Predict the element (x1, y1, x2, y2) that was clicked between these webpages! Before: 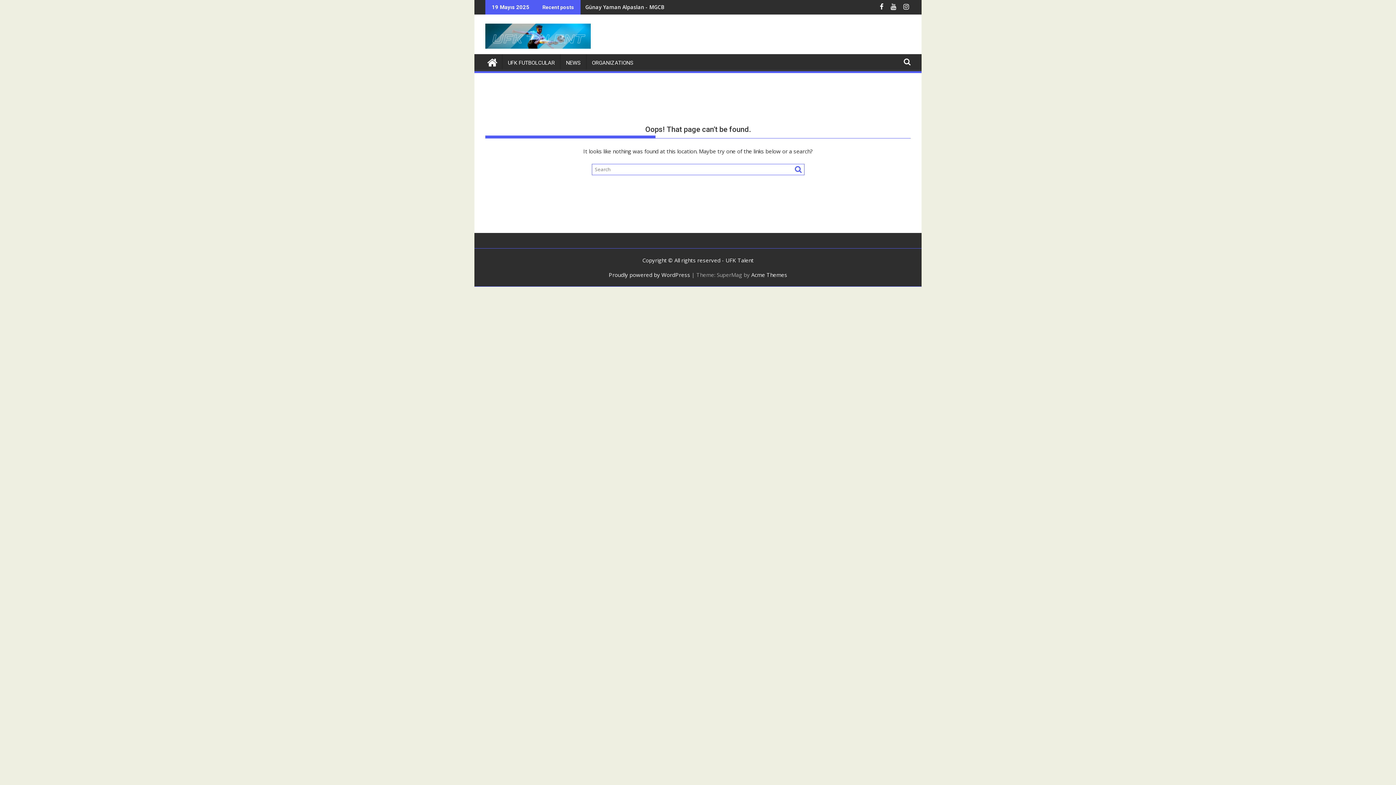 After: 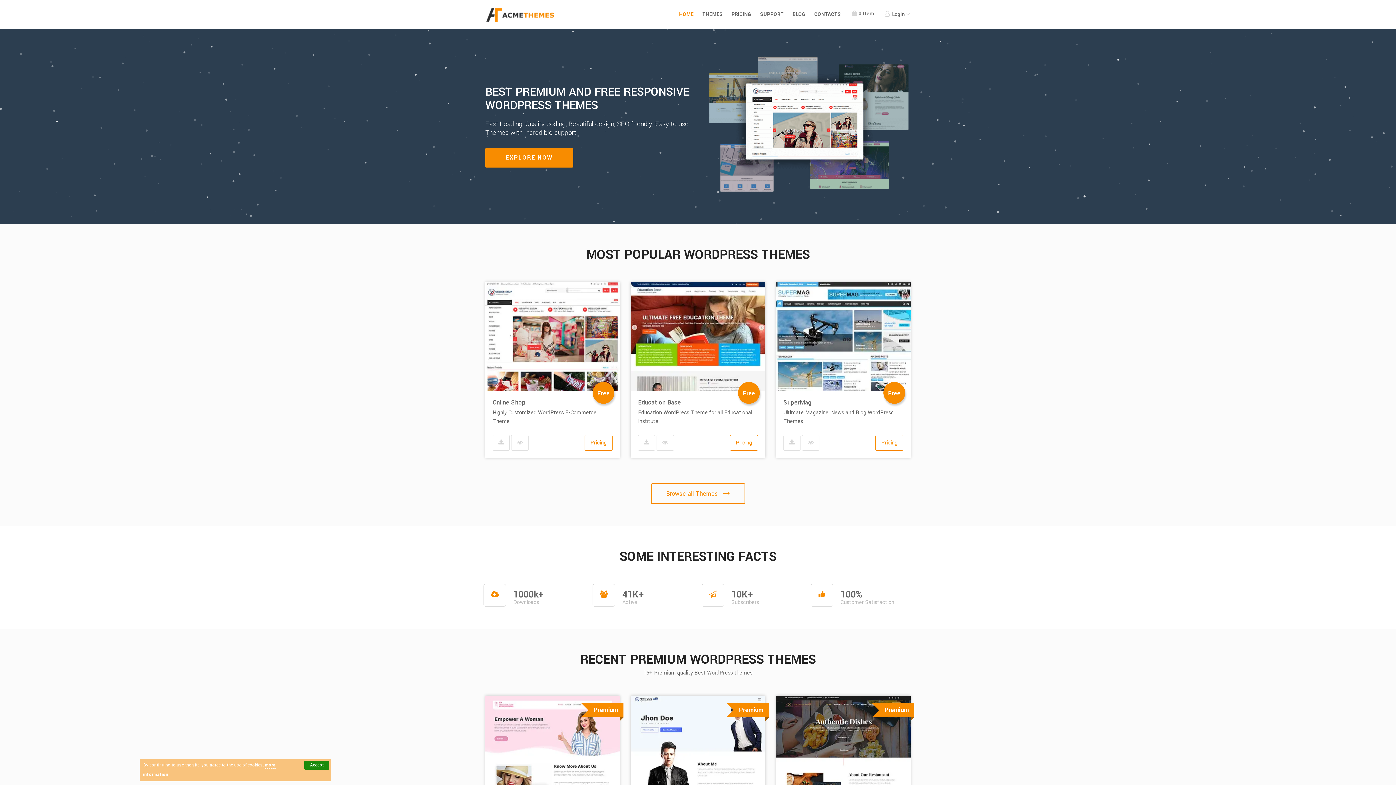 Action: label: Acme Themes bbox: (751, 271, 787, 278)